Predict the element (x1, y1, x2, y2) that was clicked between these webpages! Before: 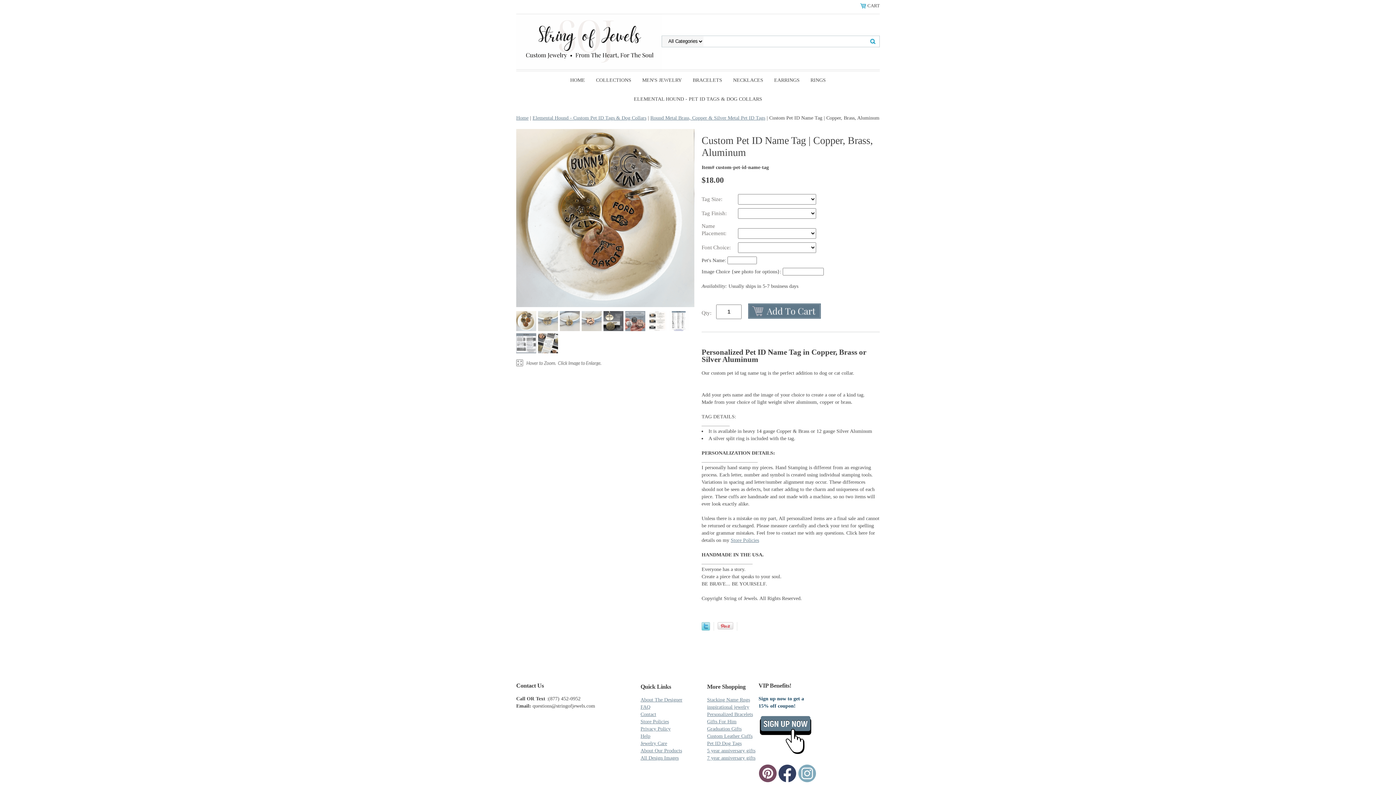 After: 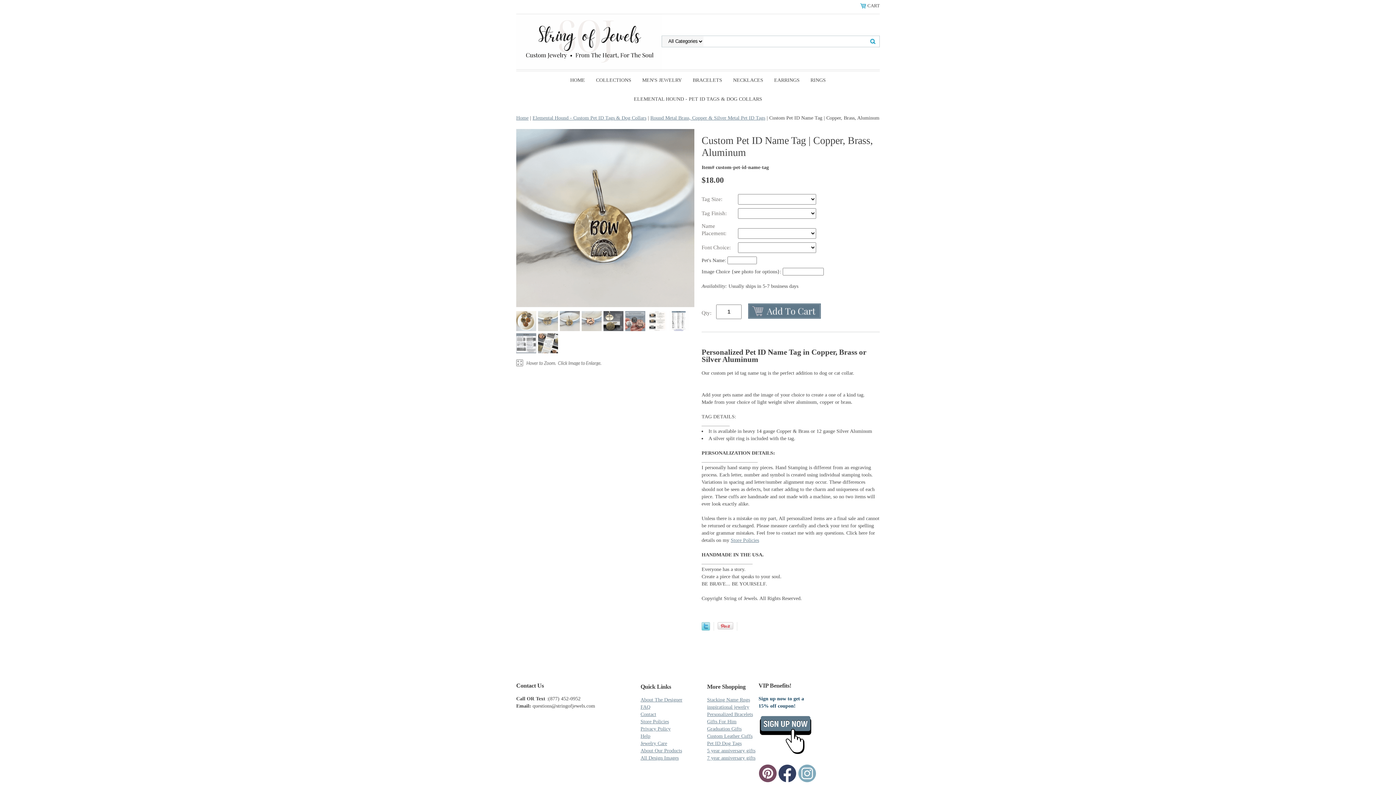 Action: bbox: (560, 311, 580, 333)